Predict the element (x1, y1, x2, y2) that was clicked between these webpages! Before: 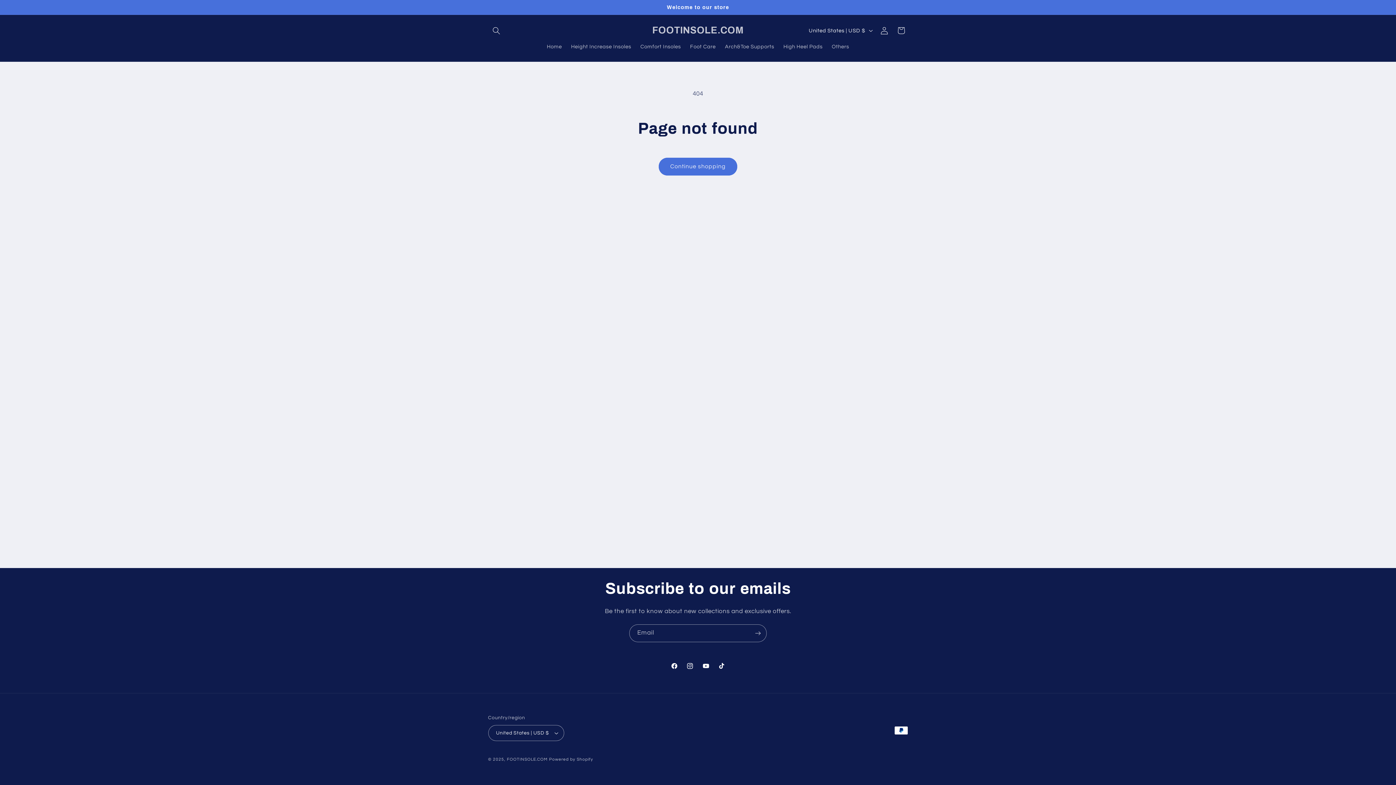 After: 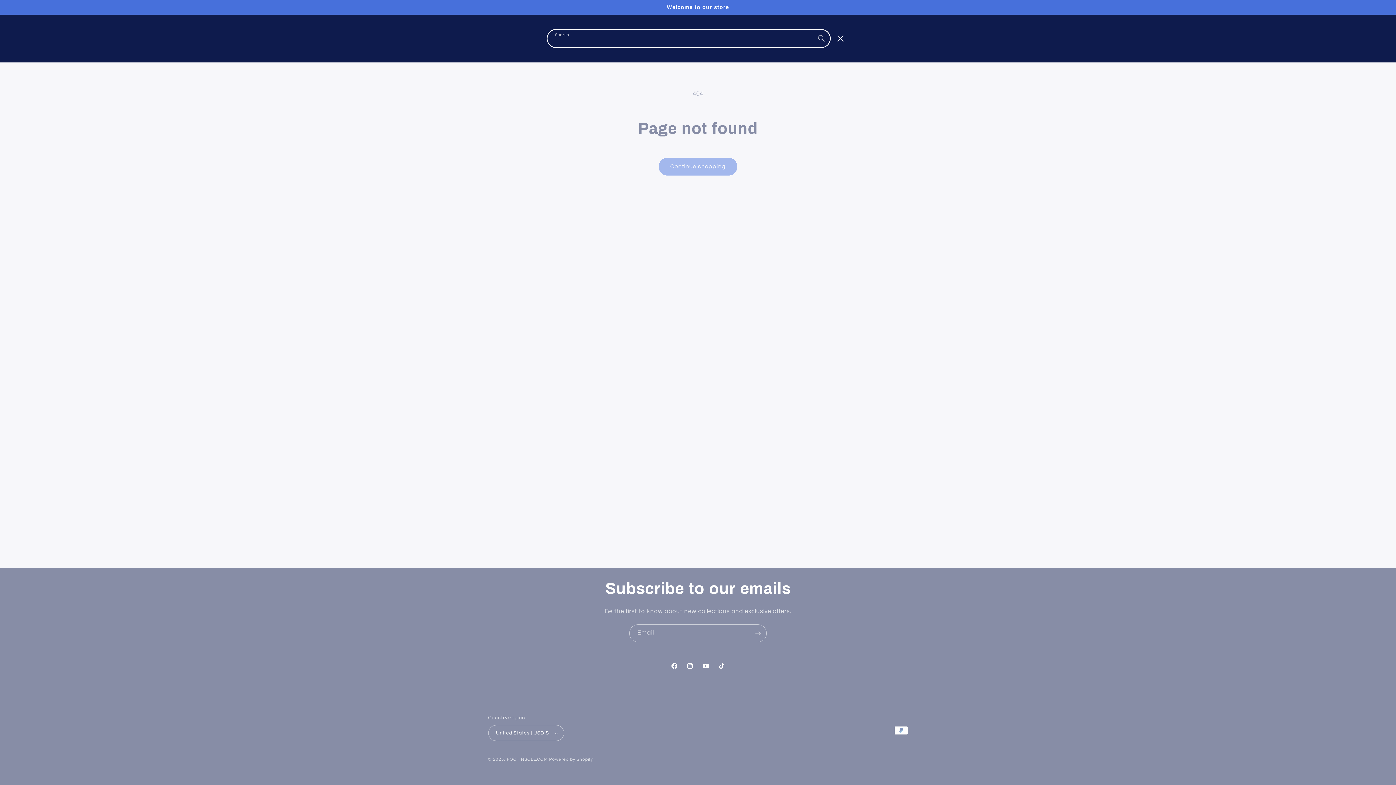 Action: label: Search bbox: (488, 22, 504, 38)